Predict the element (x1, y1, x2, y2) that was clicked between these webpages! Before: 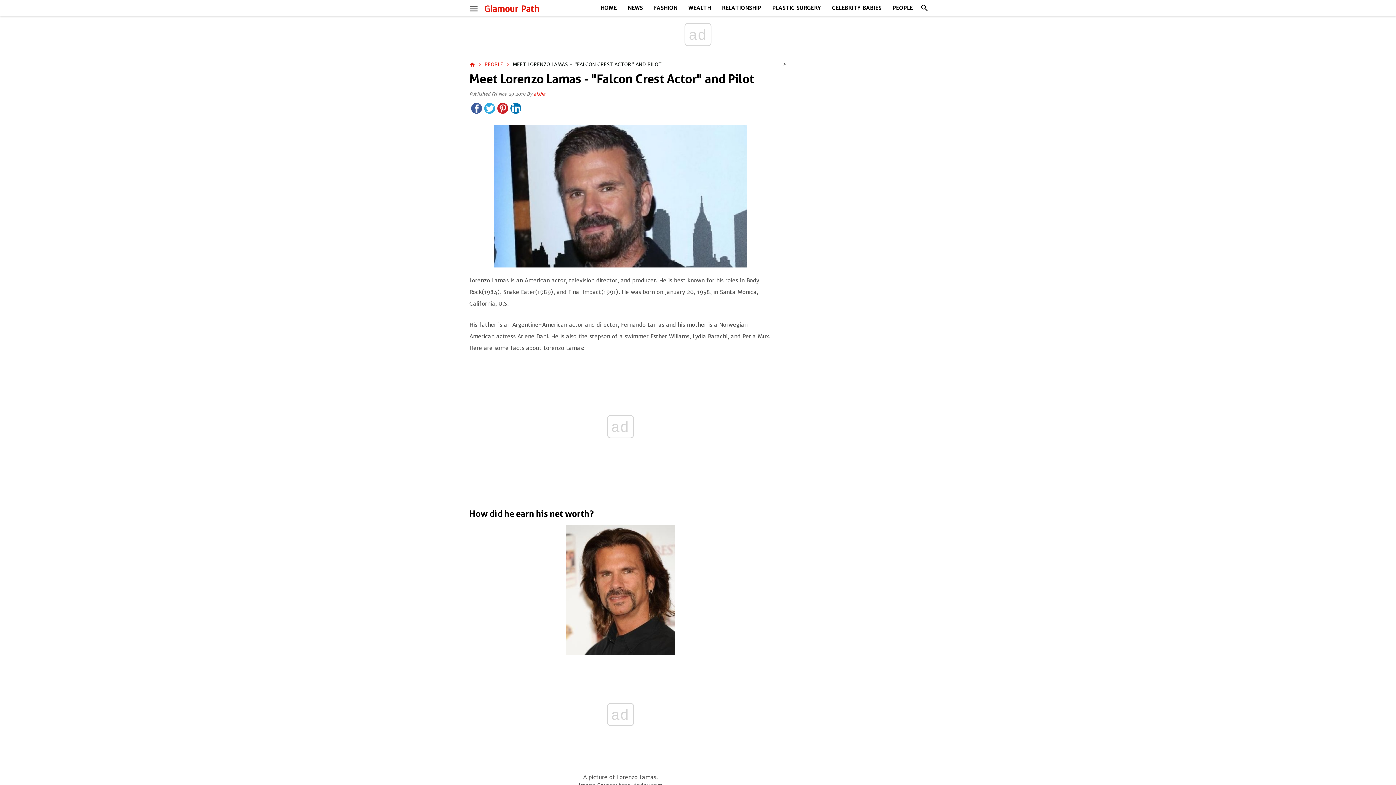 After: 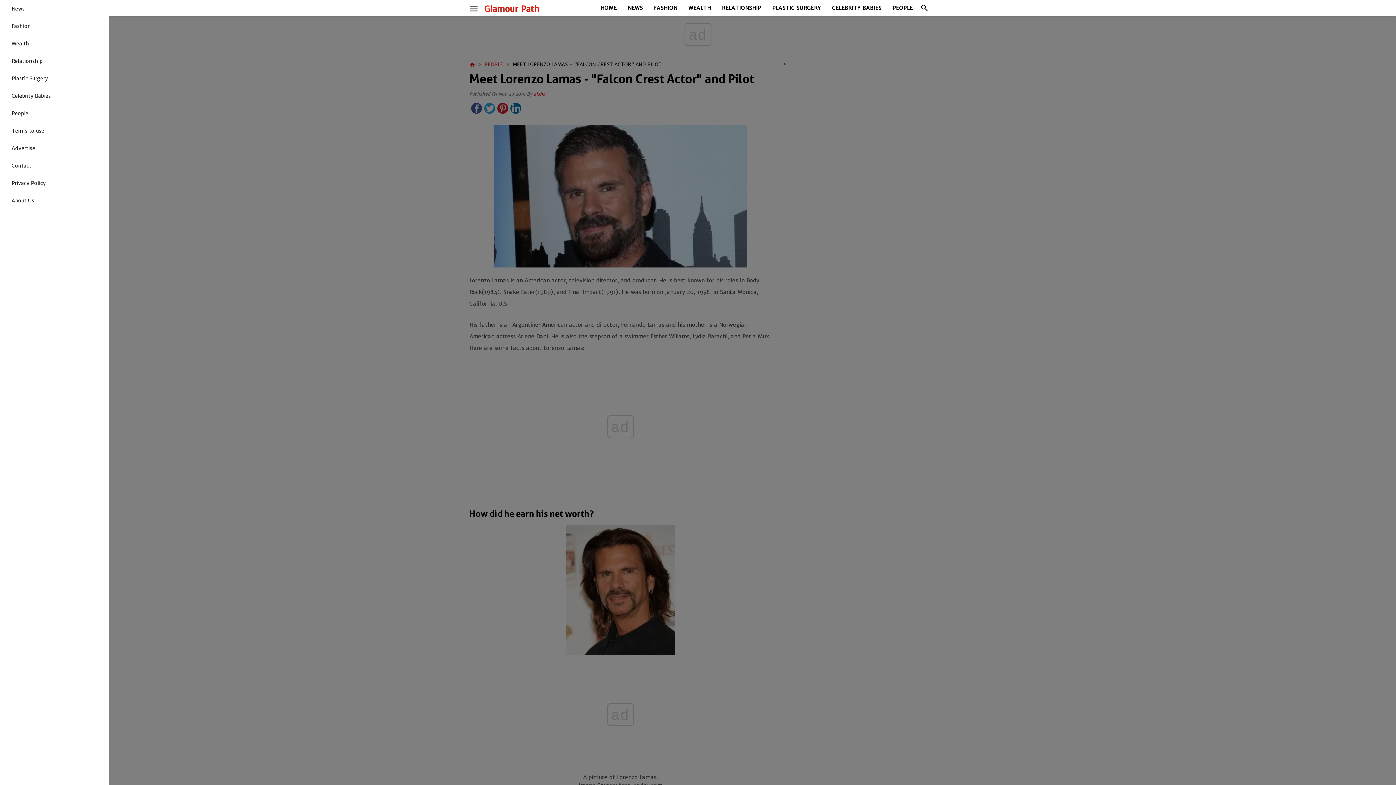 Action: bbox: (465, 0, 478, 12) label: menu